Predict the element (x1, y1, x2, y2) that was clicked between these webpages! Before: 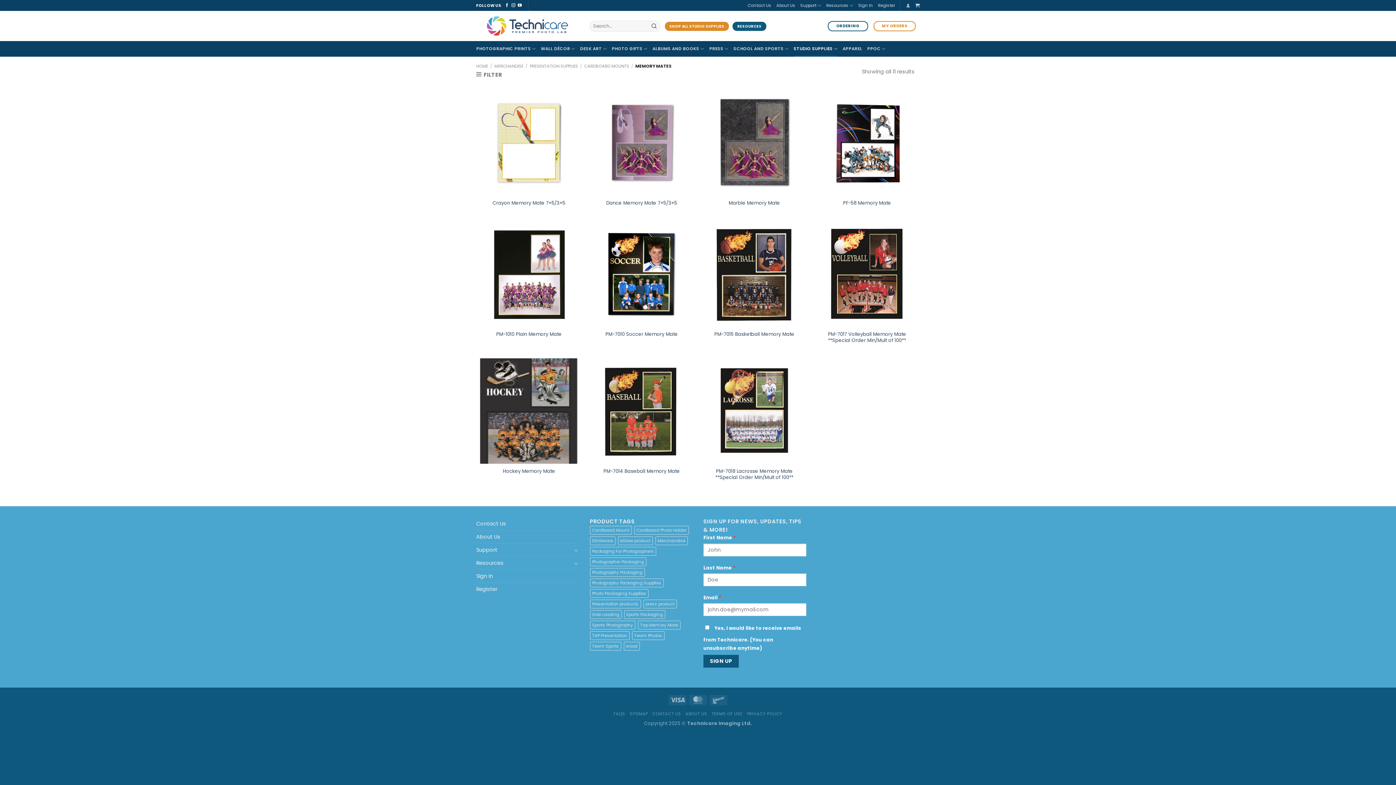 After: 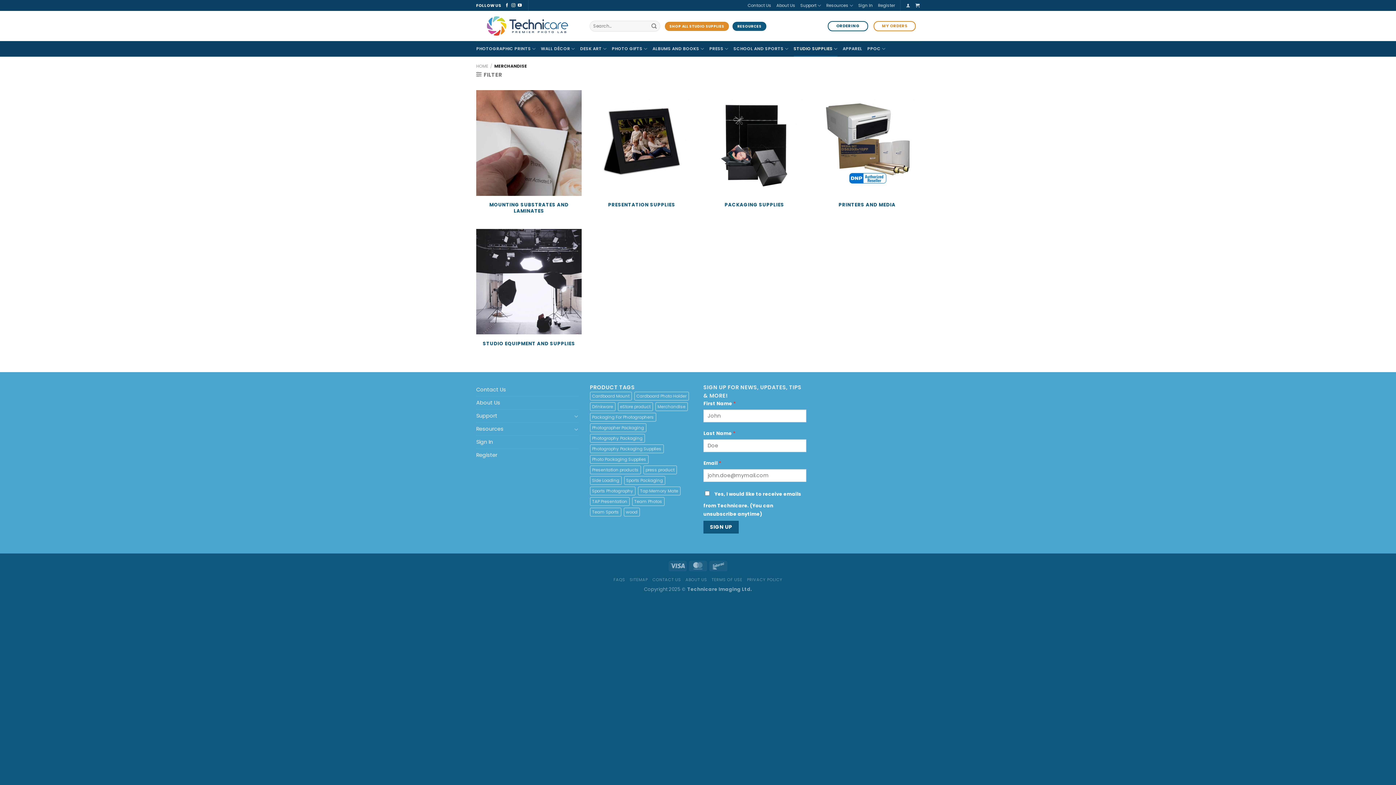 Action: label: MERCHANDISE bbox: (494, 63, 523, 69)